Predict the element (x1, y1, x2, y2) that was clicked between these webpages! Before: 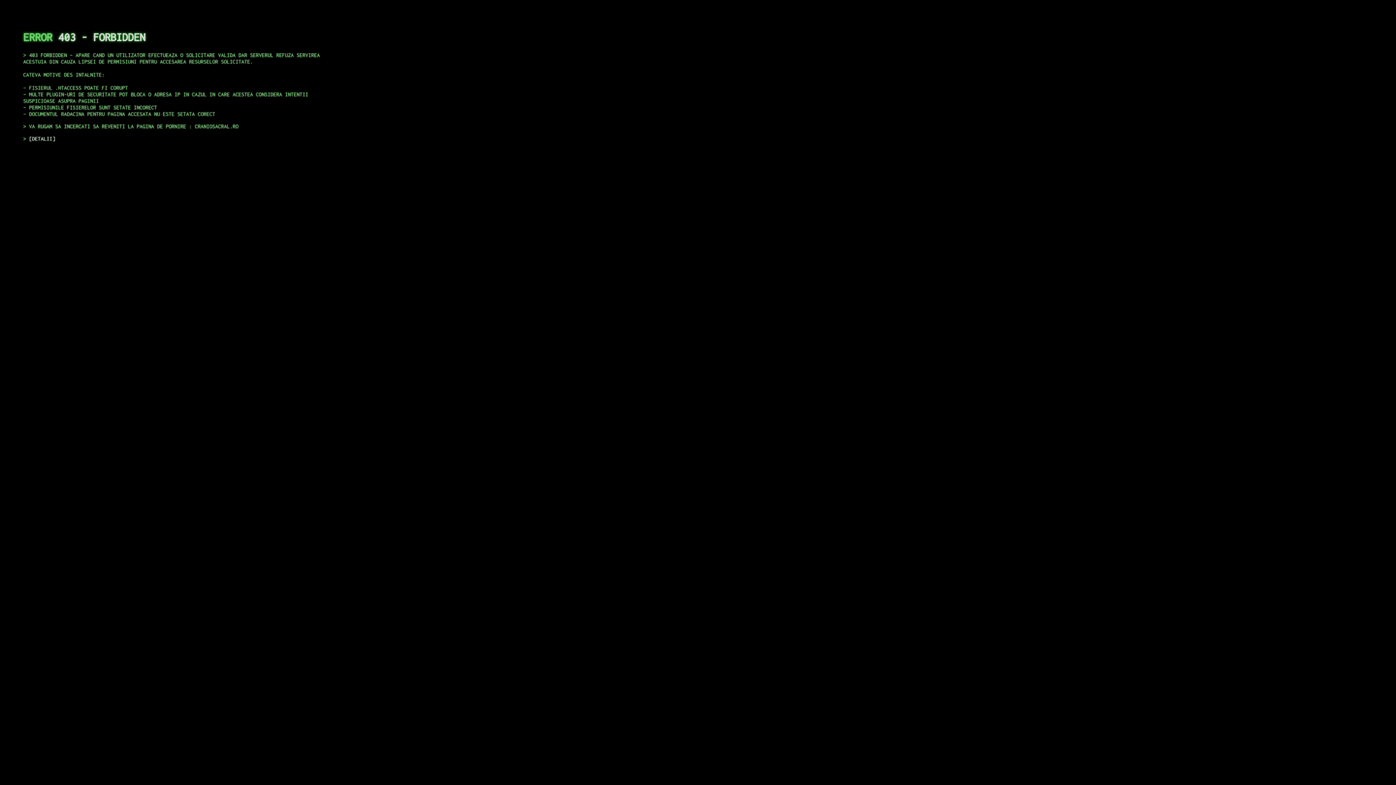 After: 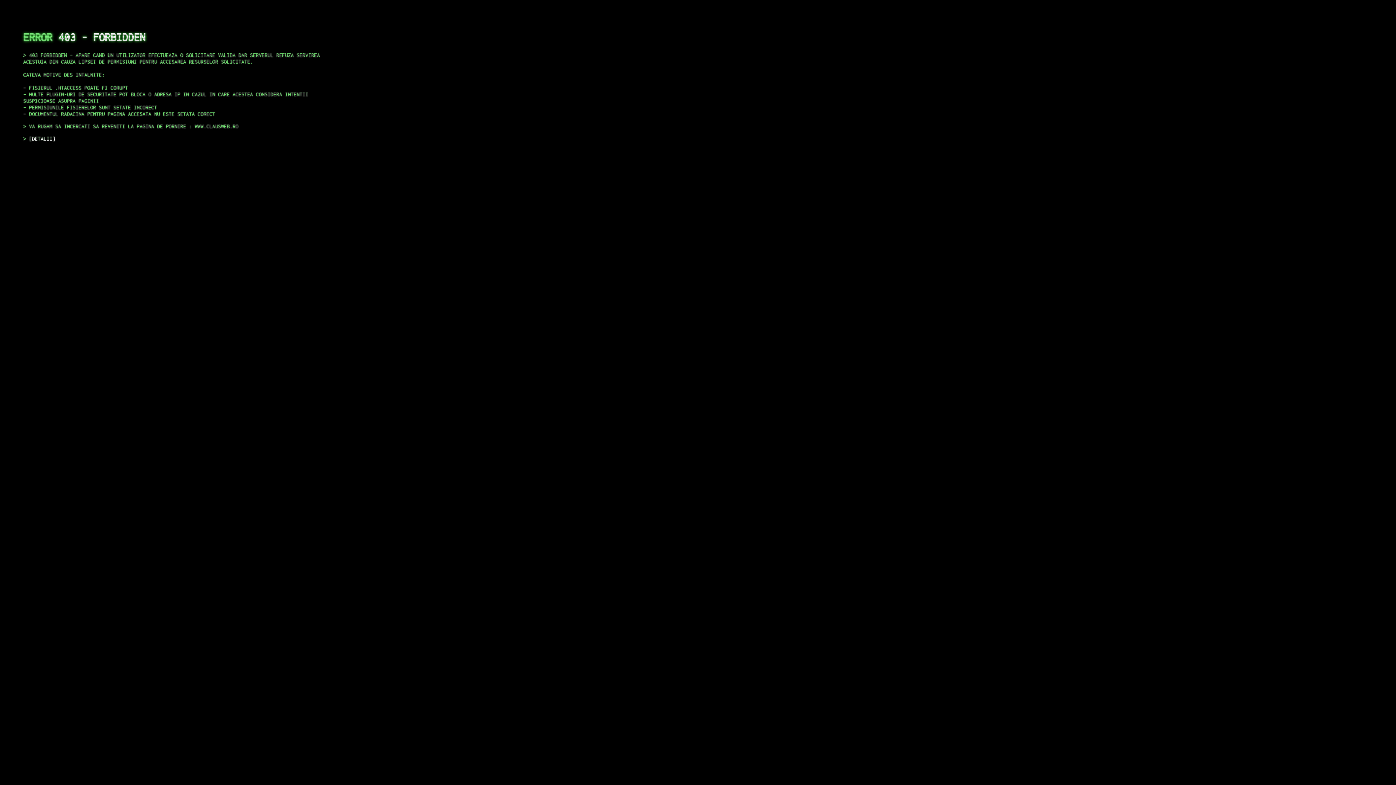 Action: label: DETALII bbox: (29, 135, 55, 141)